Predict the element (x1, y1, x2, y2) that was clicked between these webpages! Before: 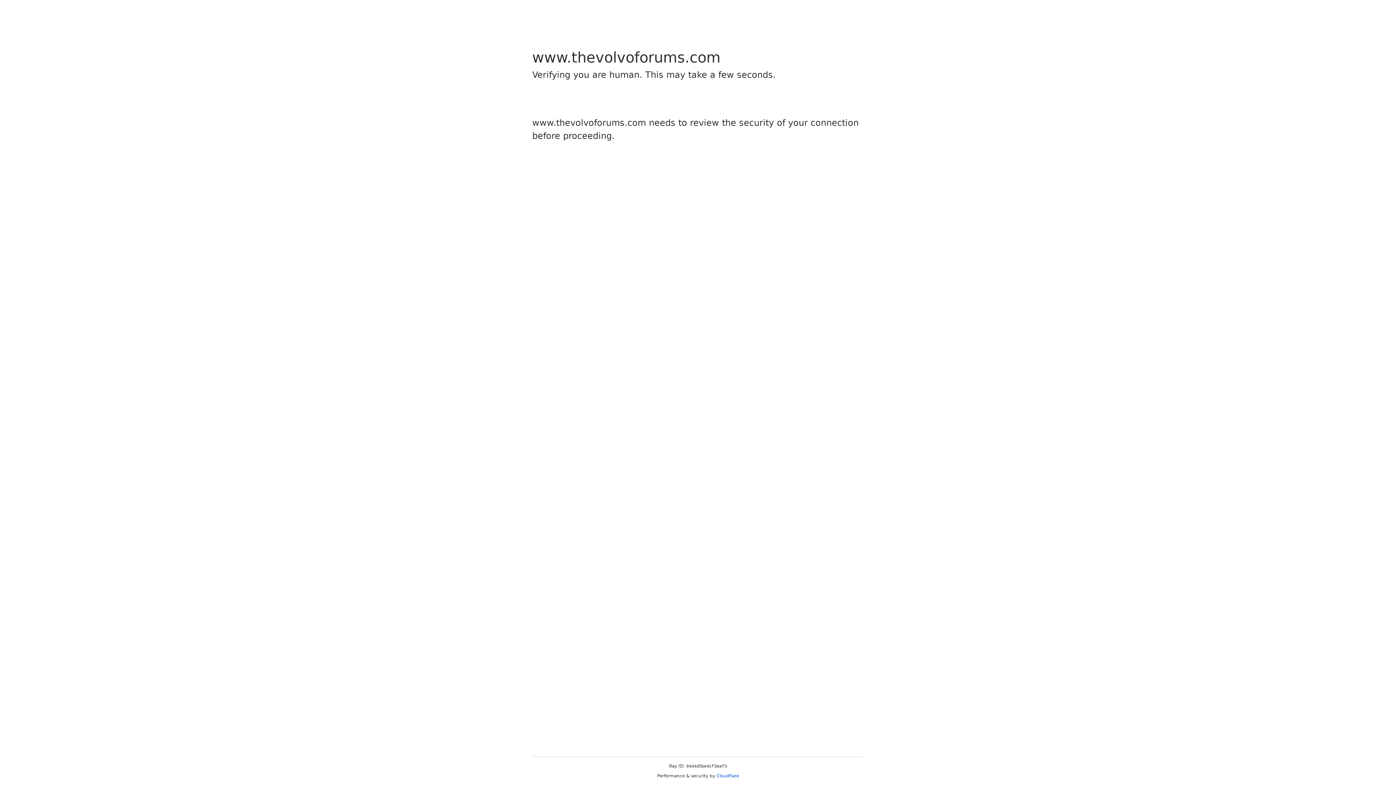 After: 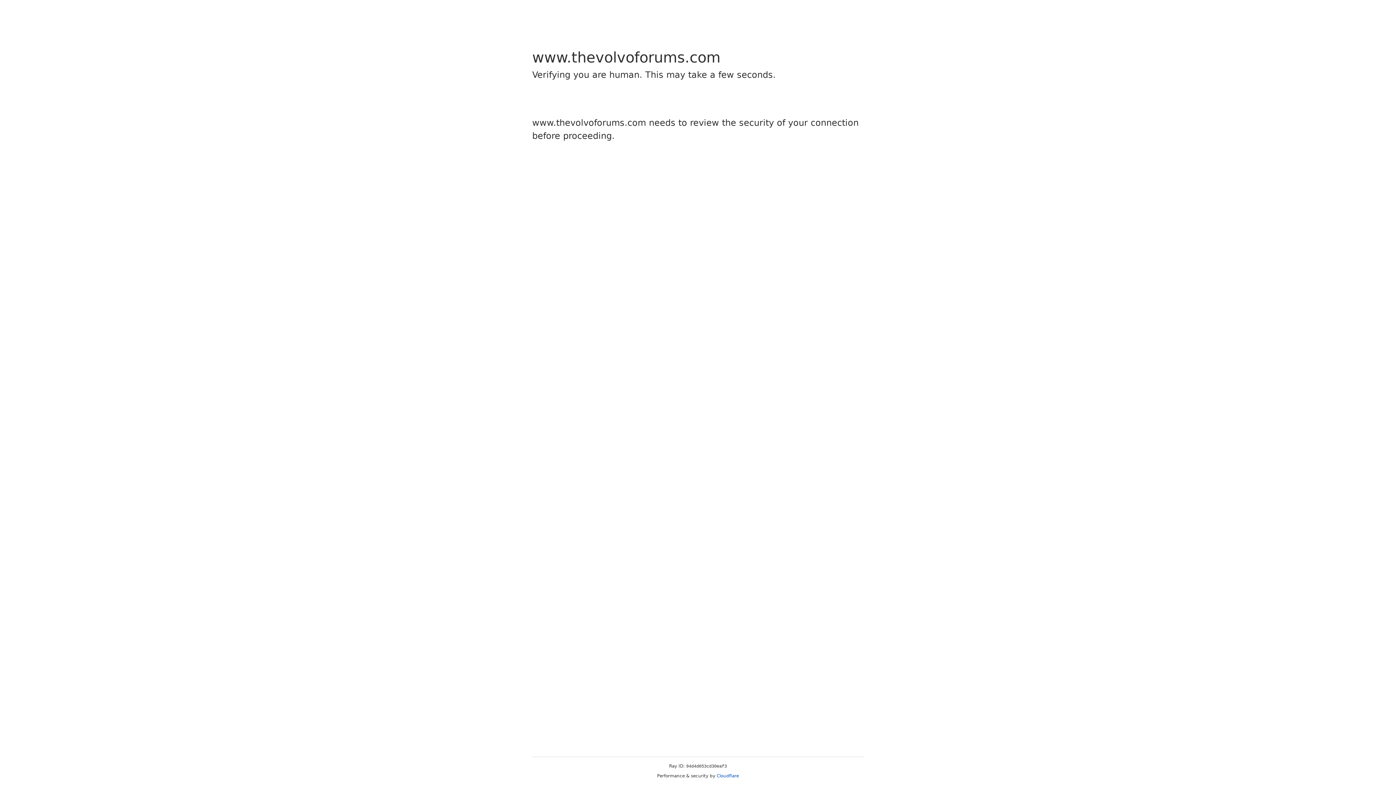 Action: label: Cloudflare bbox: (716, 773, 739, 778)